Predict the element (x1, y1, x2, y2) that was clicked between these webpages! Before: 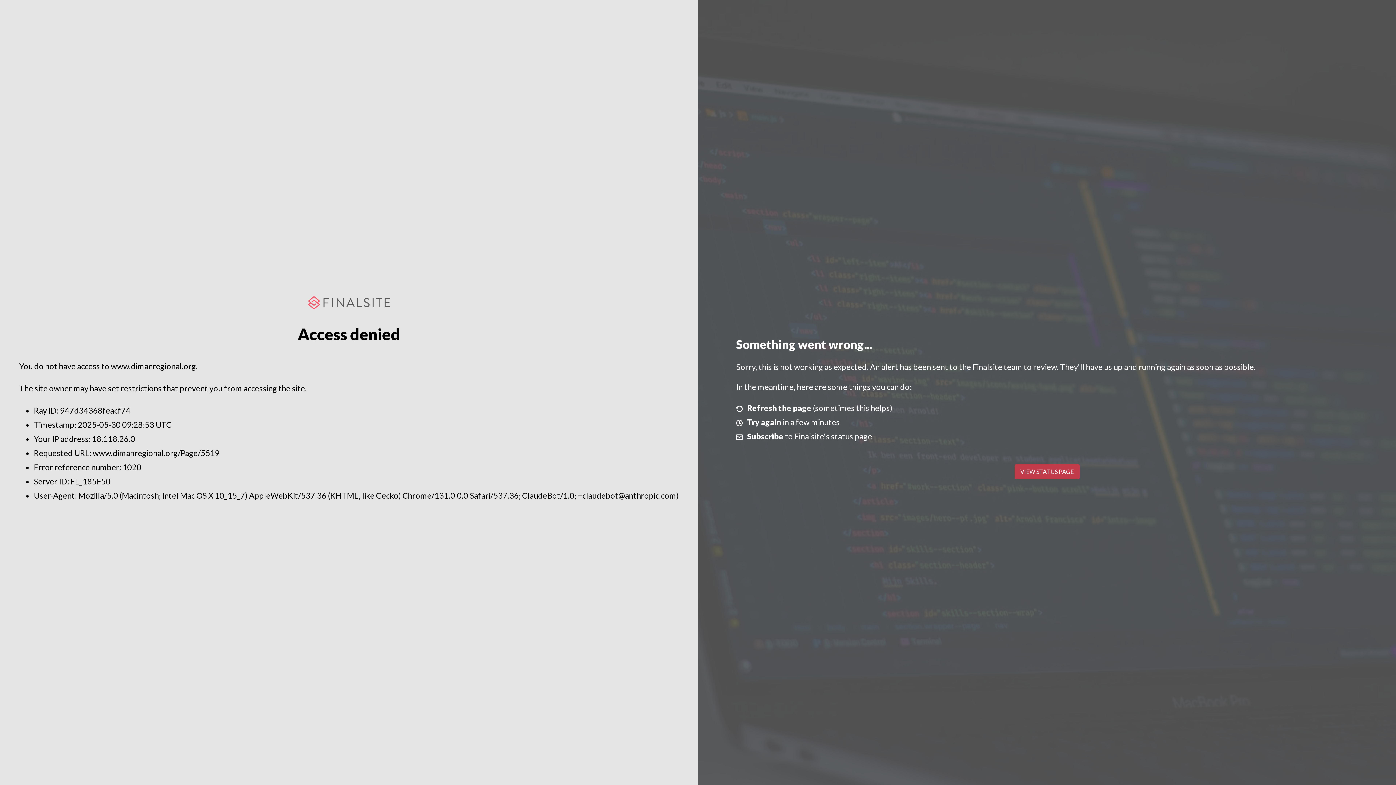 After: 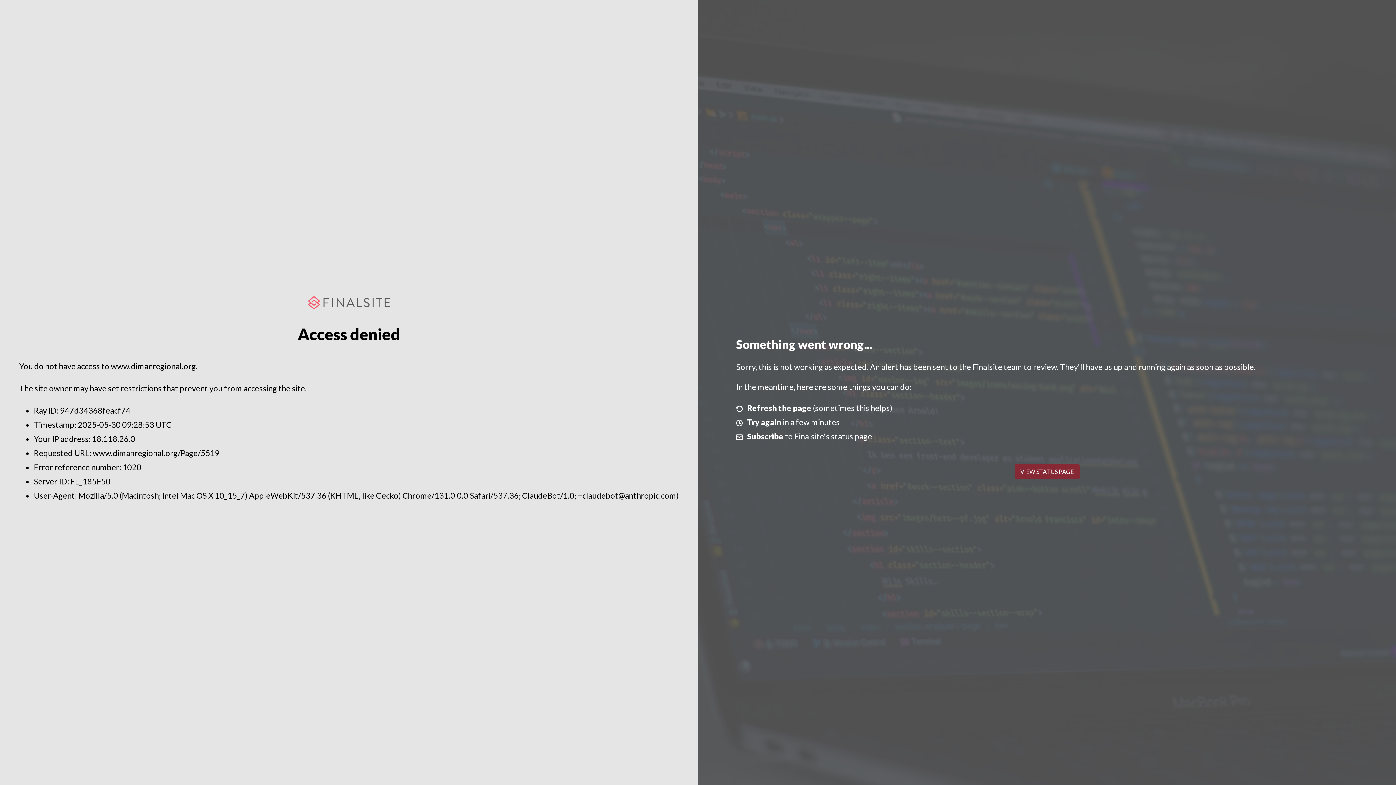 Action: label: VIEW STATUS PAGE bbox: (1014, 464, 1079, 479)